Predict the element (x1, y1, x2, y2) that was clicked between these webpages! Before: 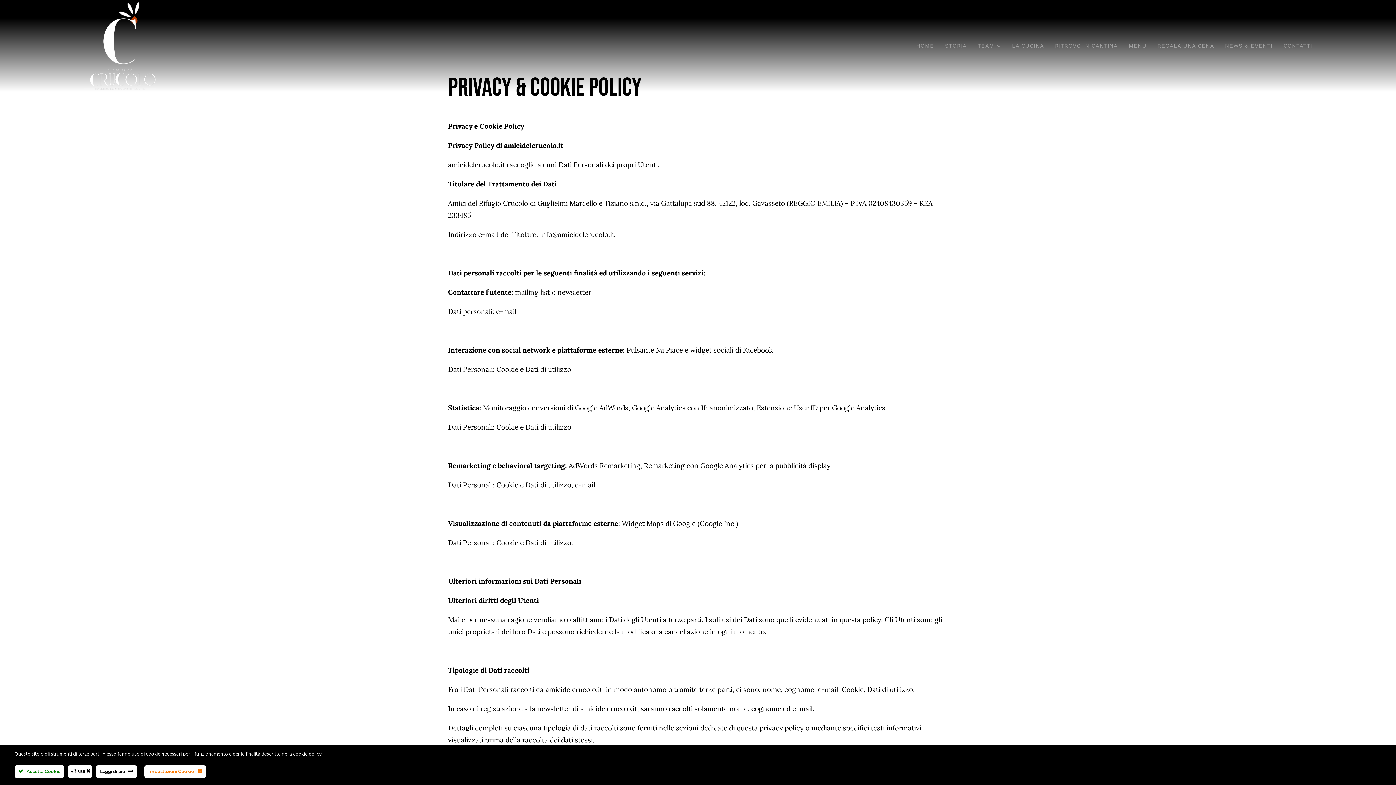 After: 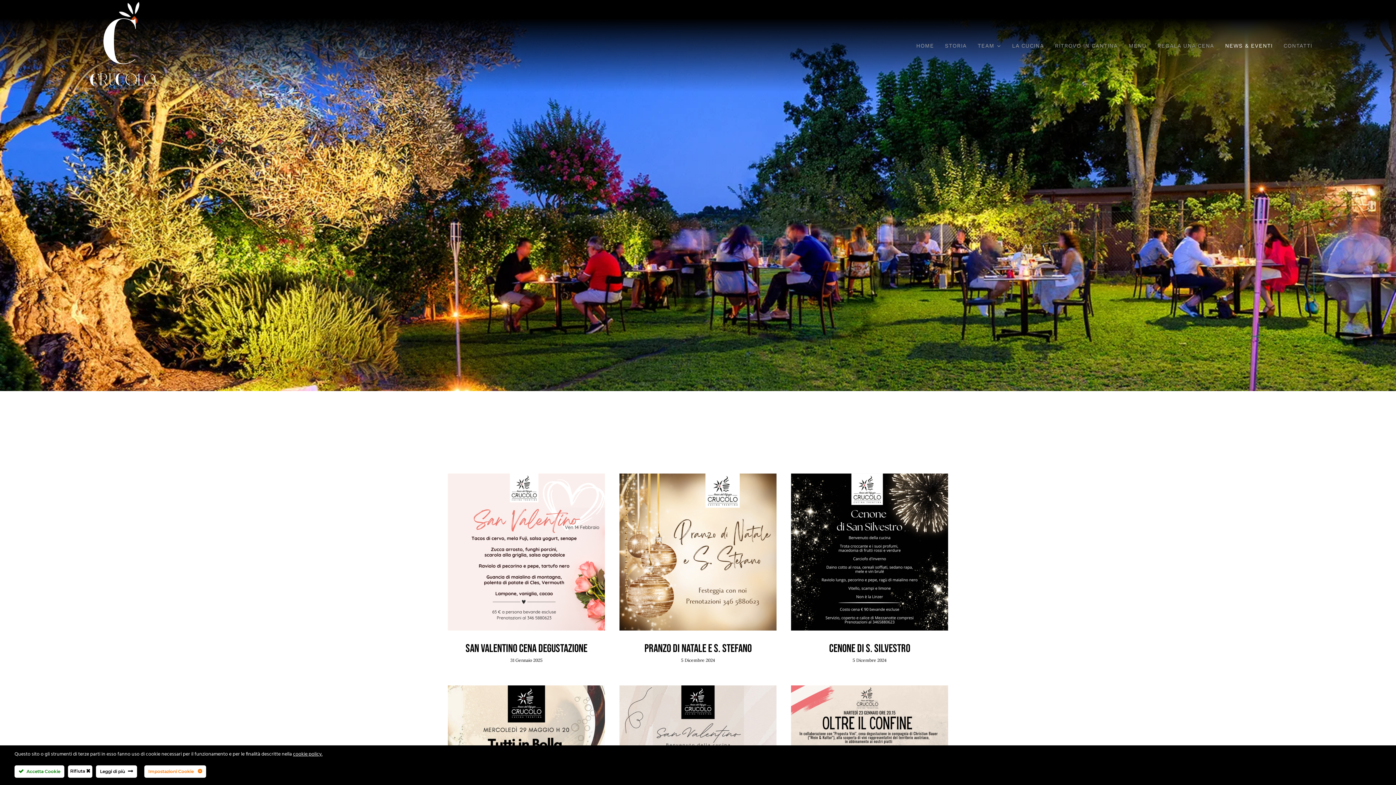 Action: bbox: (1225, 35, 1272, 56) label: NEWS & EVENTI